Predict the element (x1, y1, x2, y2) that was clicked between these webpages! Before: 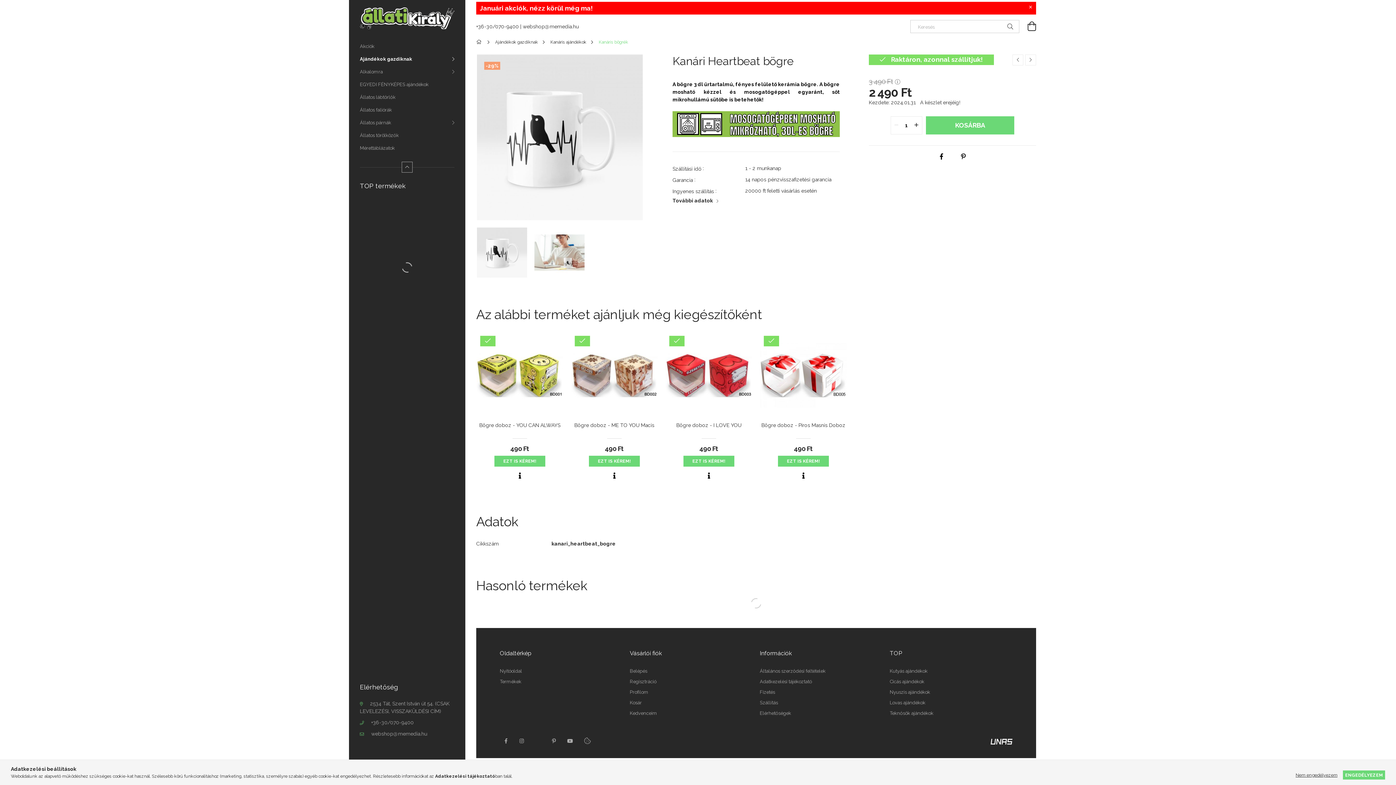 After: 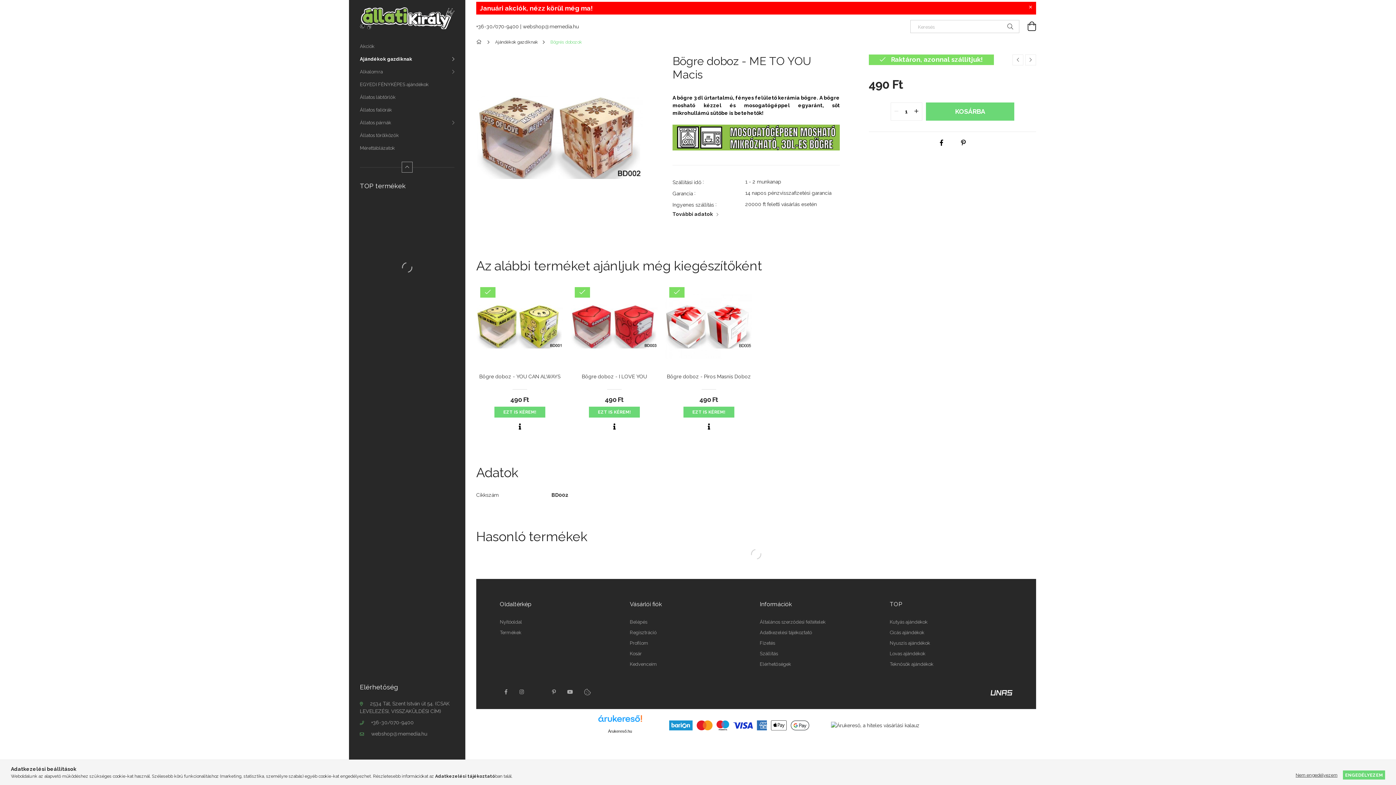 Action: label: Bögre doboz - ME TO YOU Macis bbox: (571, 422, 657, 434)